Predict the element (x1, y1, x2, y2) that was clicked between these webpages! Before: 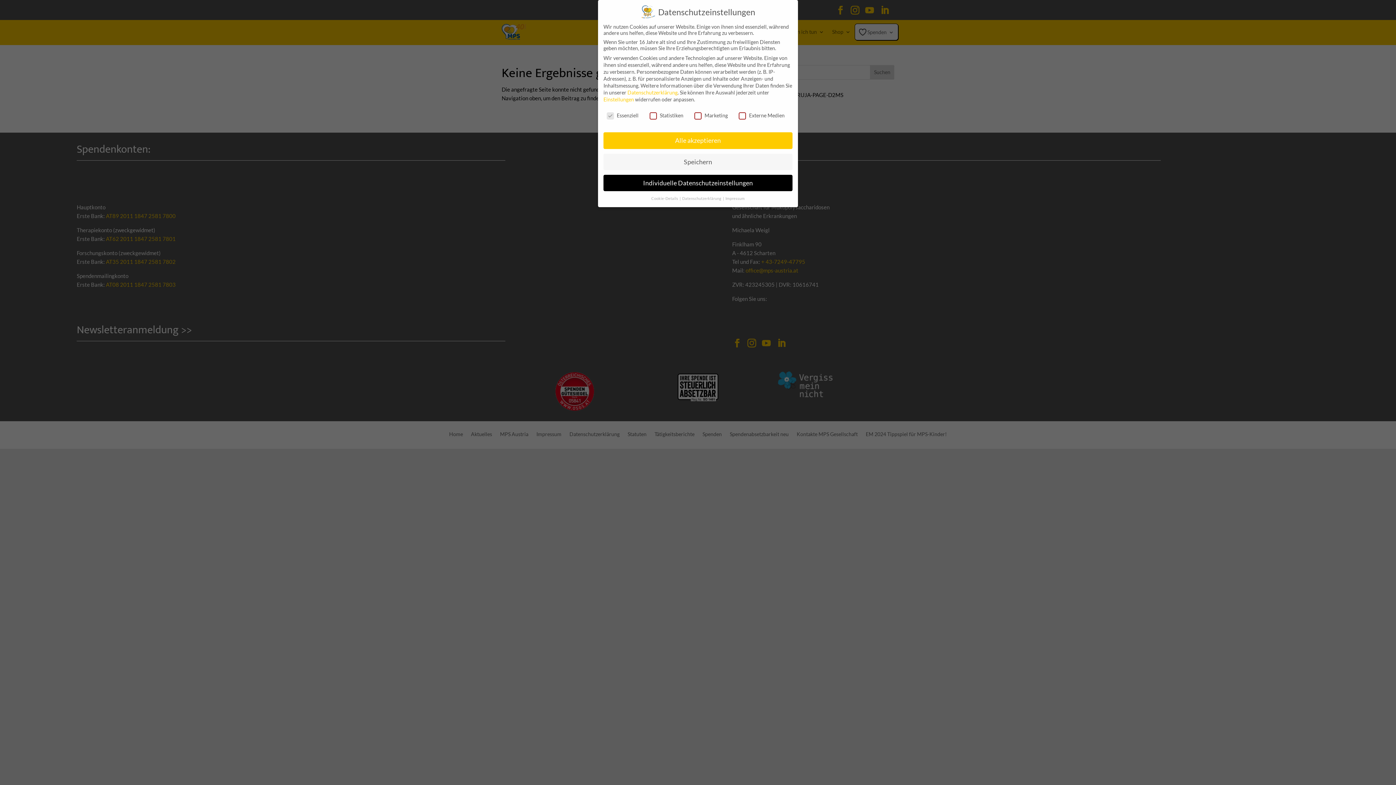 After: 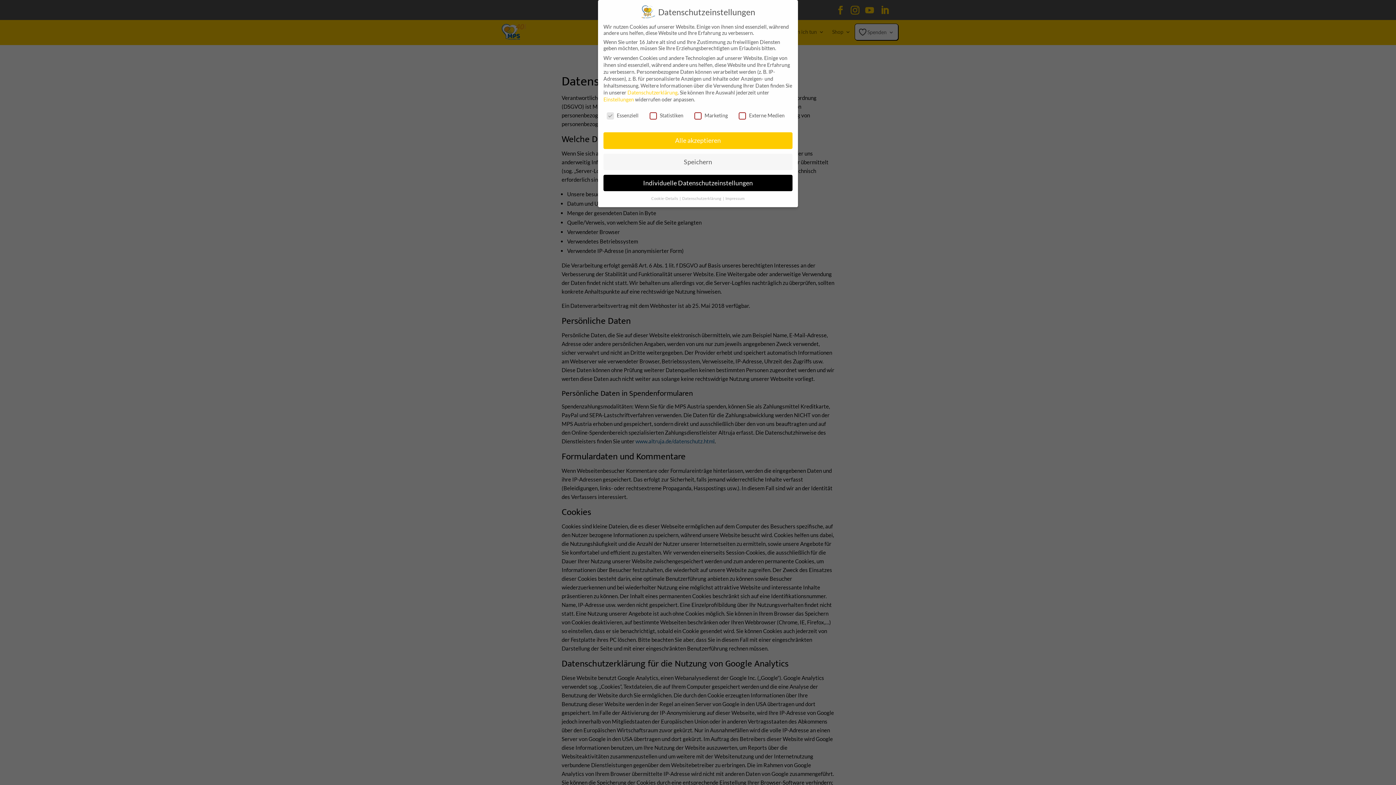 Action: label: Datenschutzerklärung  bbox: (682, 196, 722, 200)